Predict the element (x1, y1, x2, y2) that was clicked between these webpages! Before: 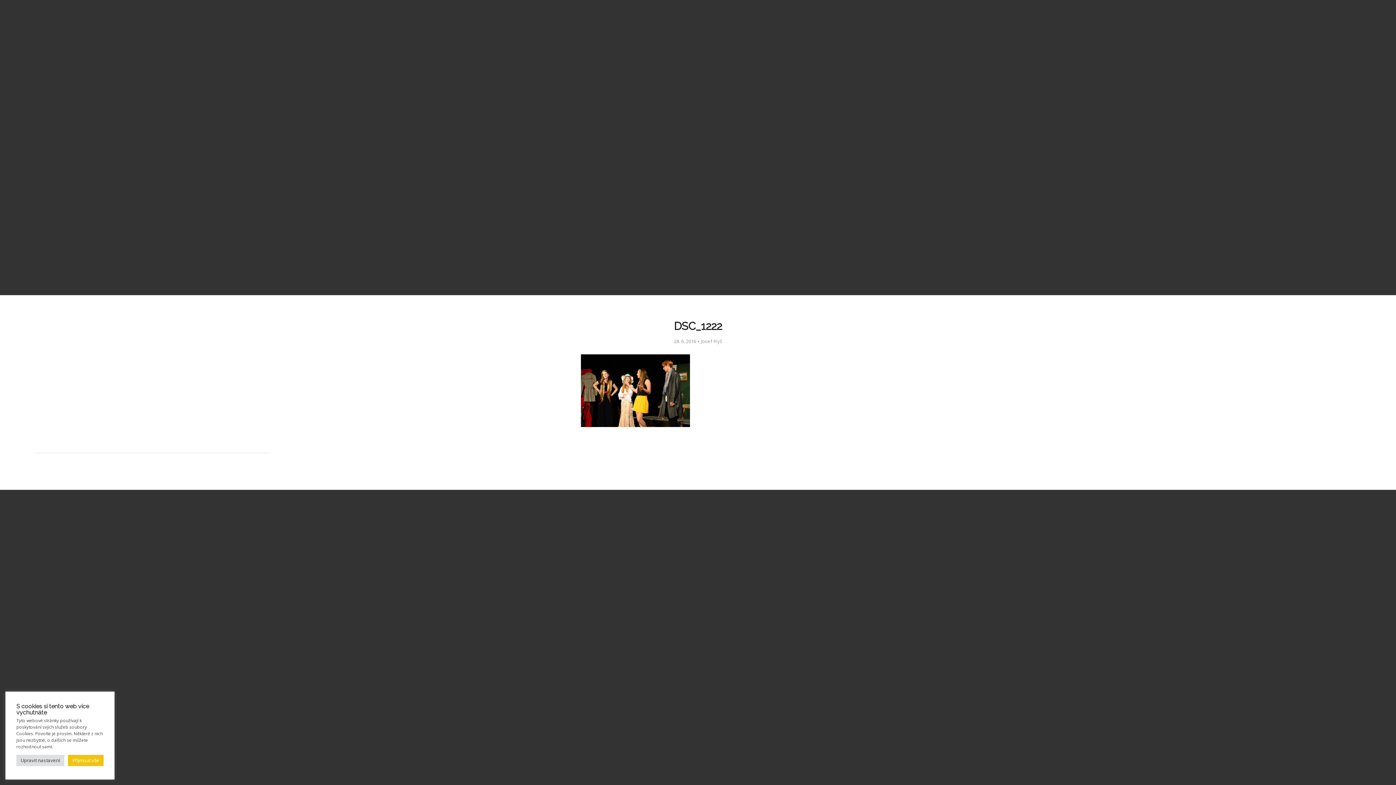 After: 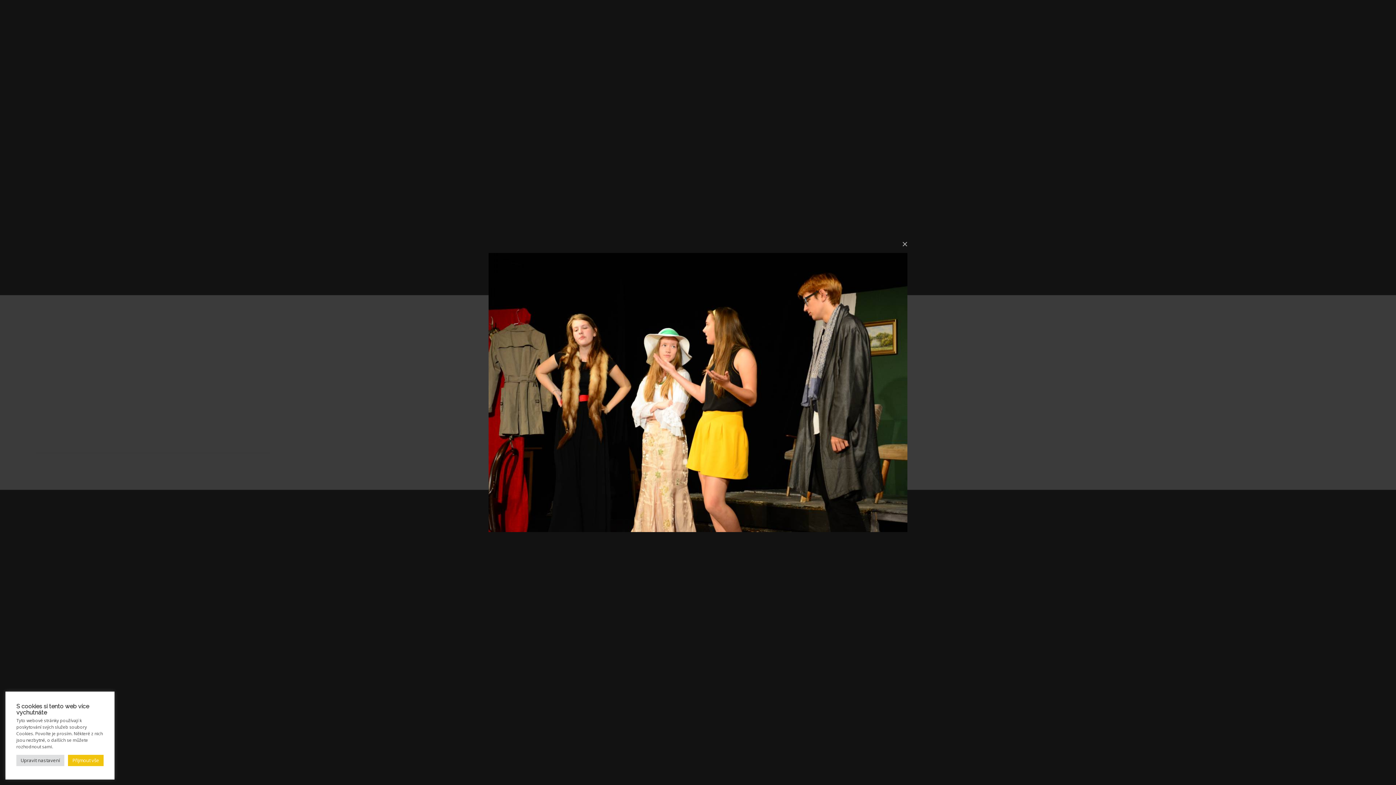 Action: bbox: (581, 420, 690, 428)